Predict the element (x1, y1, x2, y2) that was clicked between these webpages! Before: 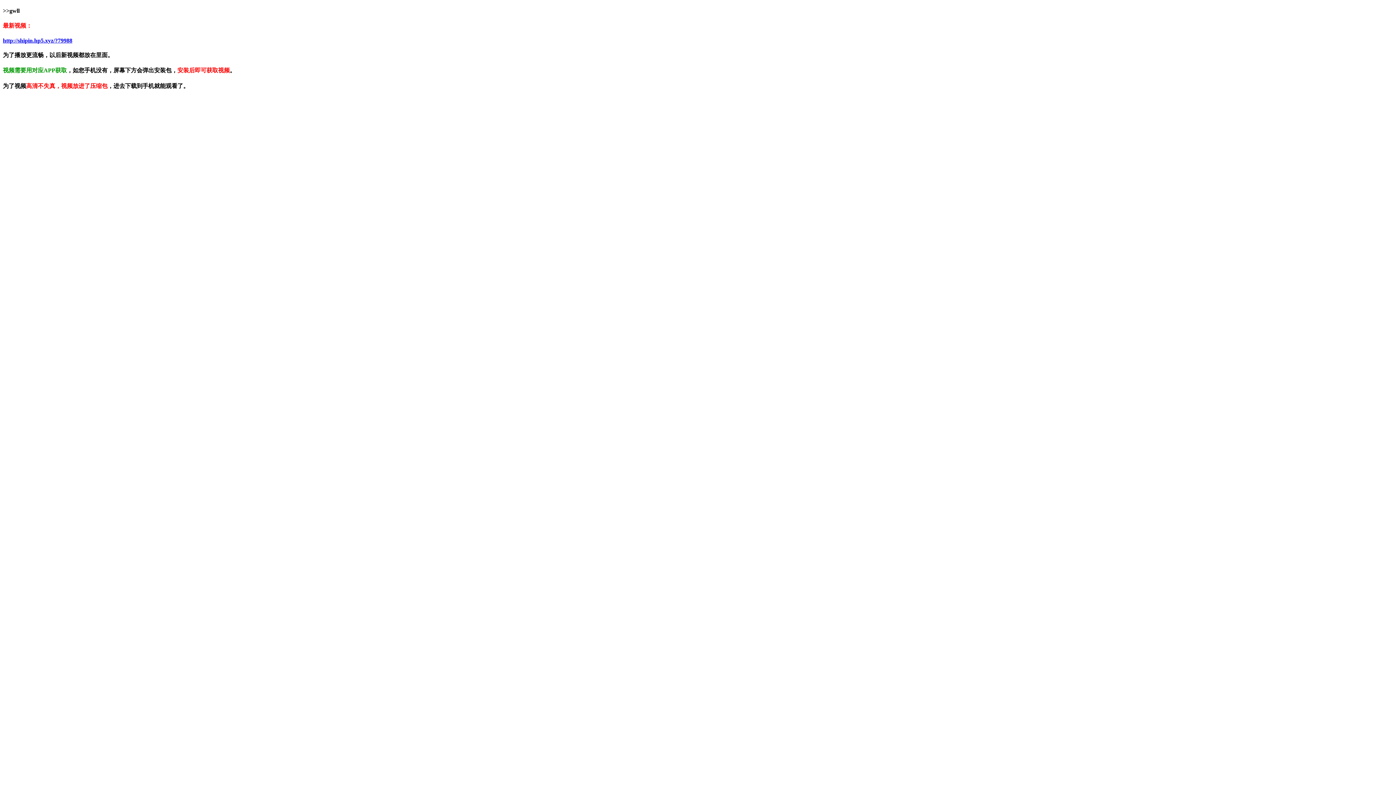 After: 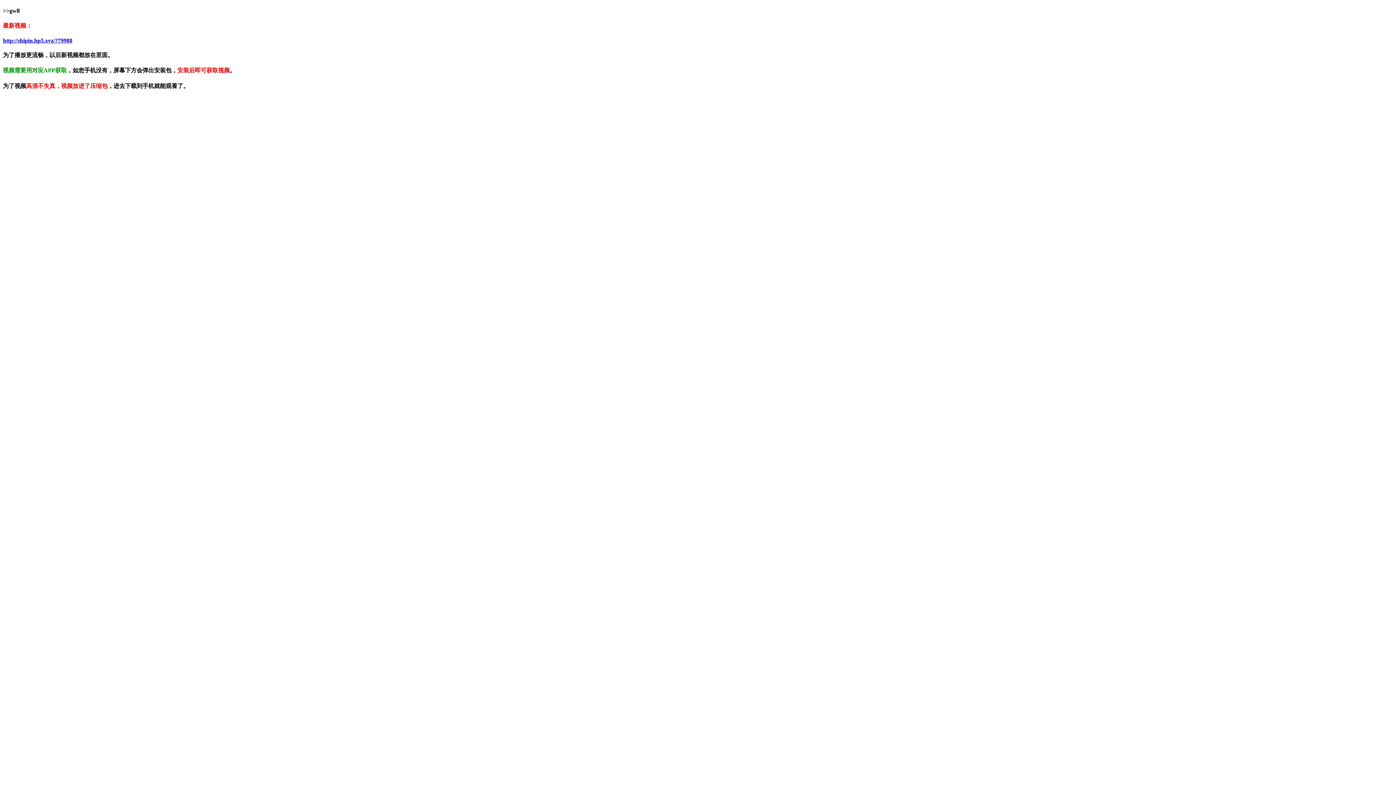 Action: bbox: (2, 37, 72, 43) label: http://shipin.hp5.xyz/?79988